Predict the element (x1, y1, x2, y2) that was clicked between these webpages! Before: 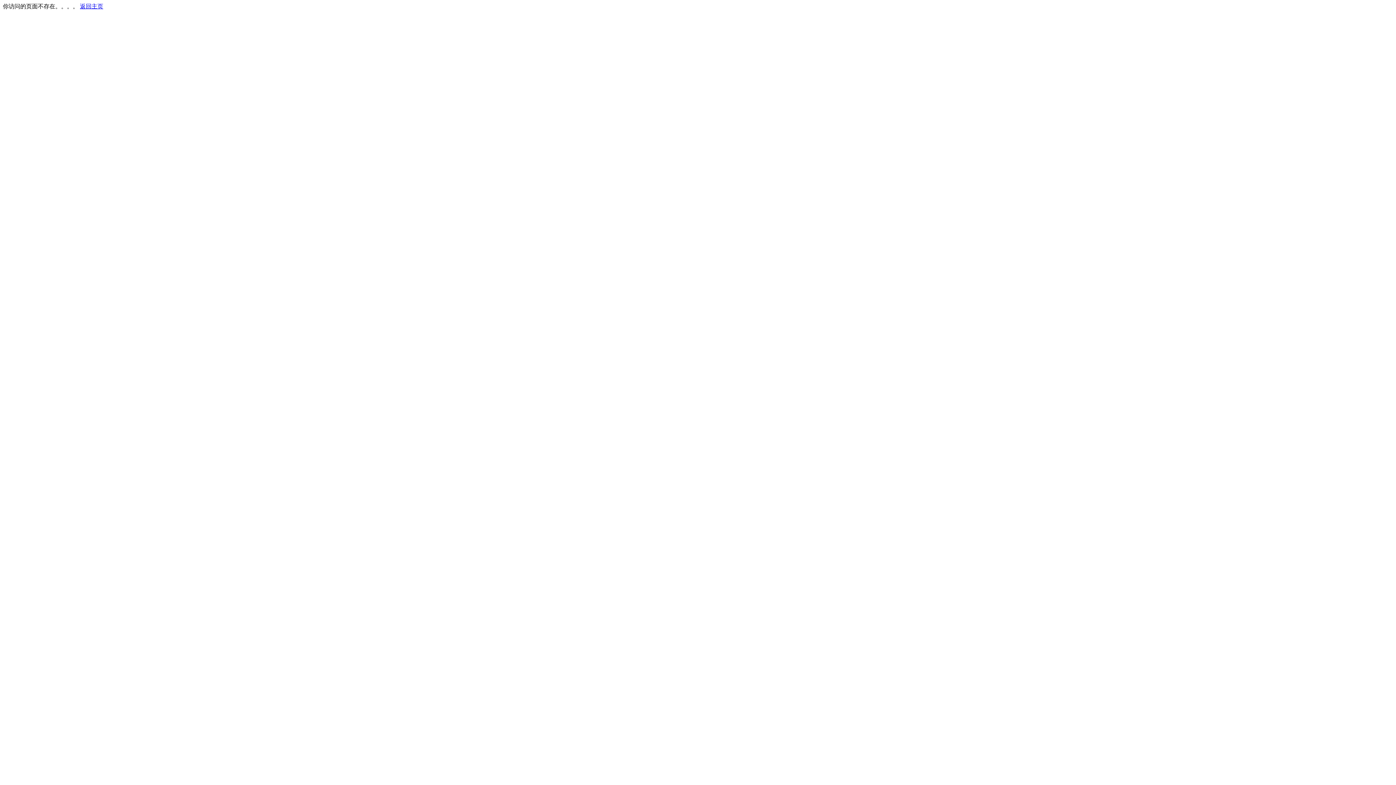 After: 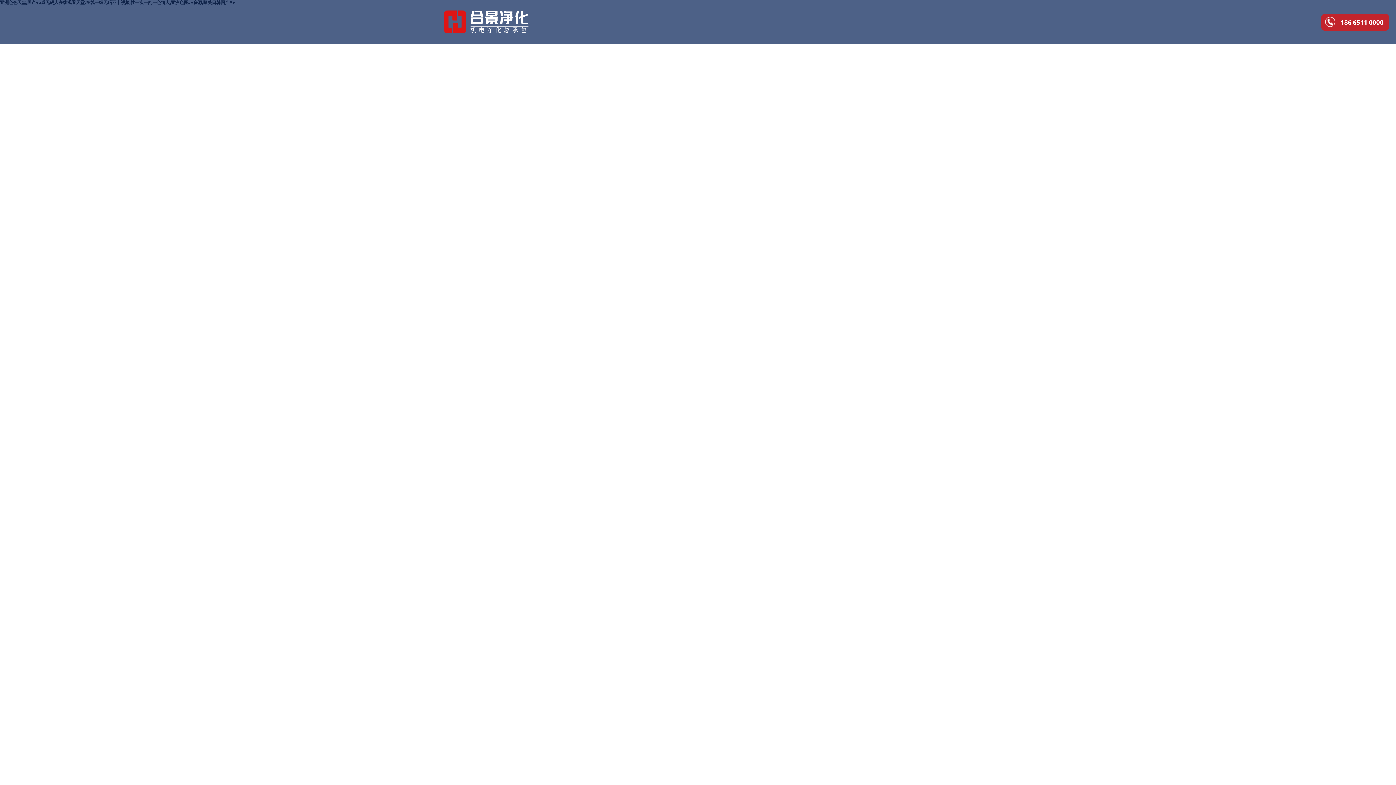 Action: bbox: (80, 3, 103, 9) label: 返回主页